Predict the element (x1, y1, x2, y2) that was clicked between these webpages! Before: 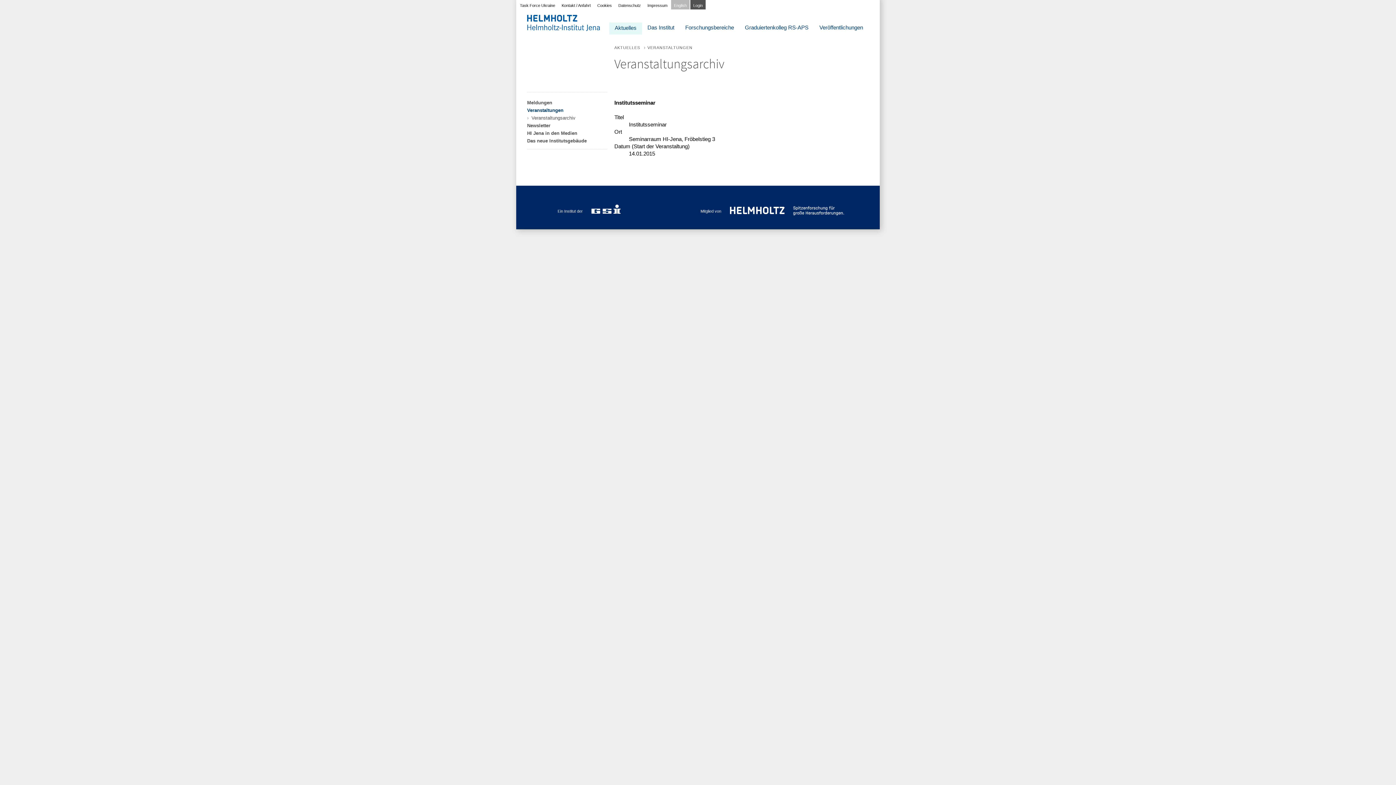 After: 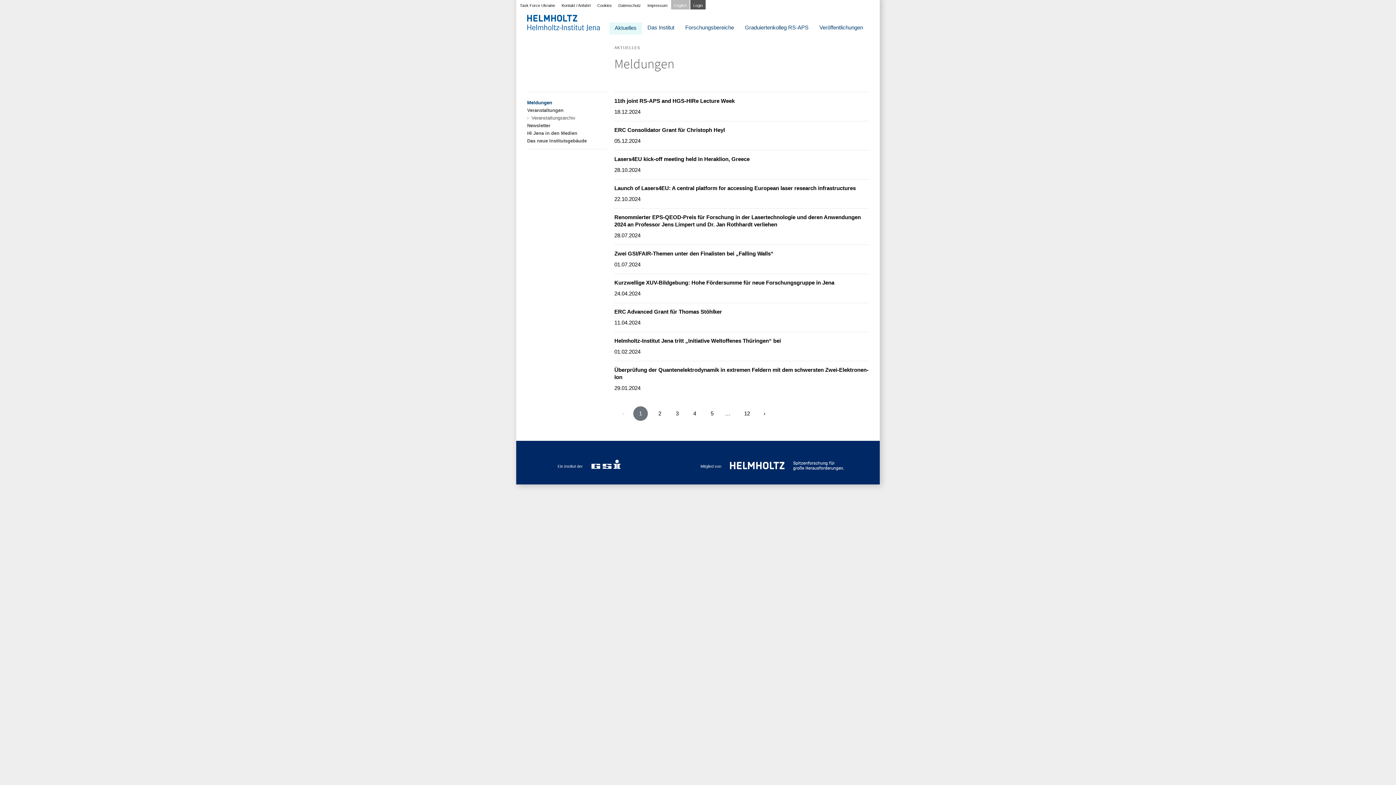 Action: bbox: (527, 100, 552, 105) label: Meldungen